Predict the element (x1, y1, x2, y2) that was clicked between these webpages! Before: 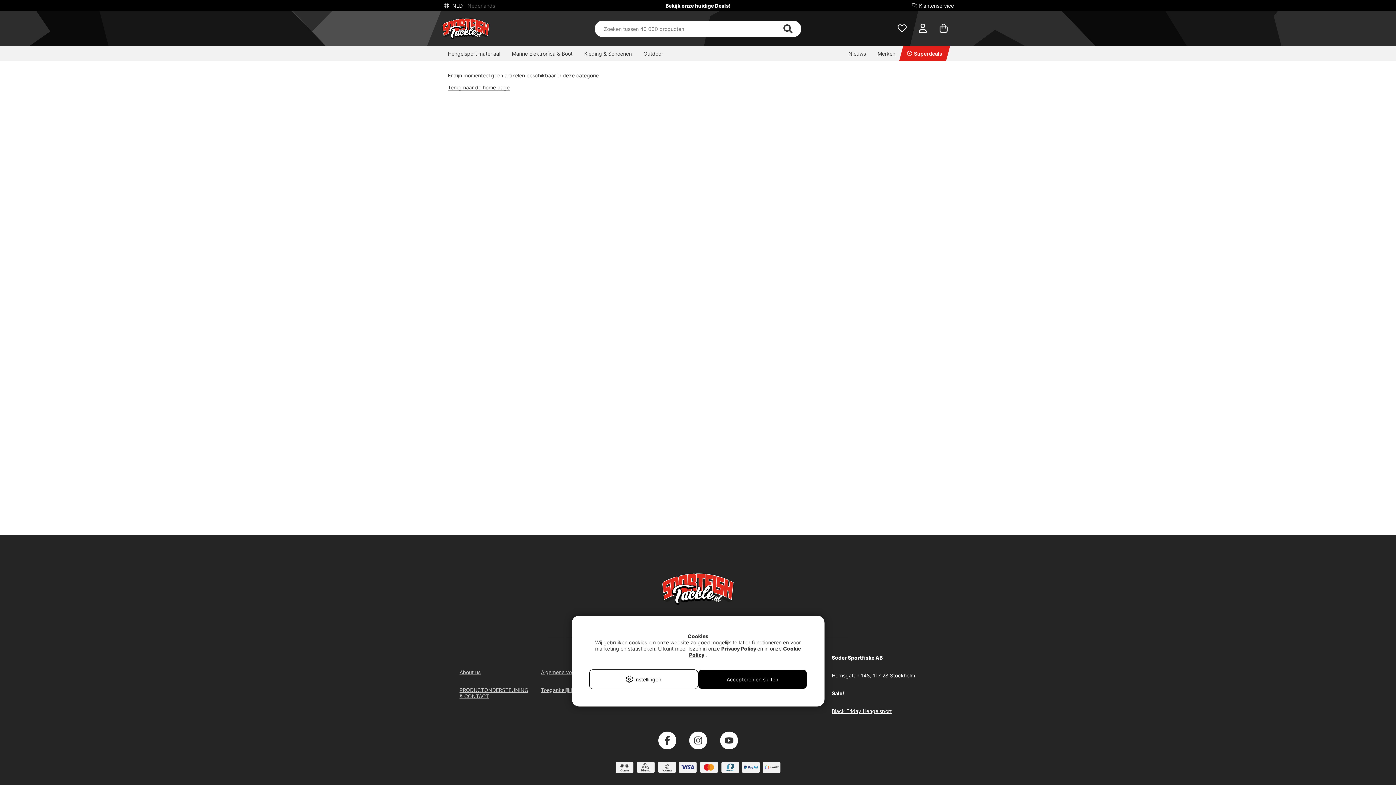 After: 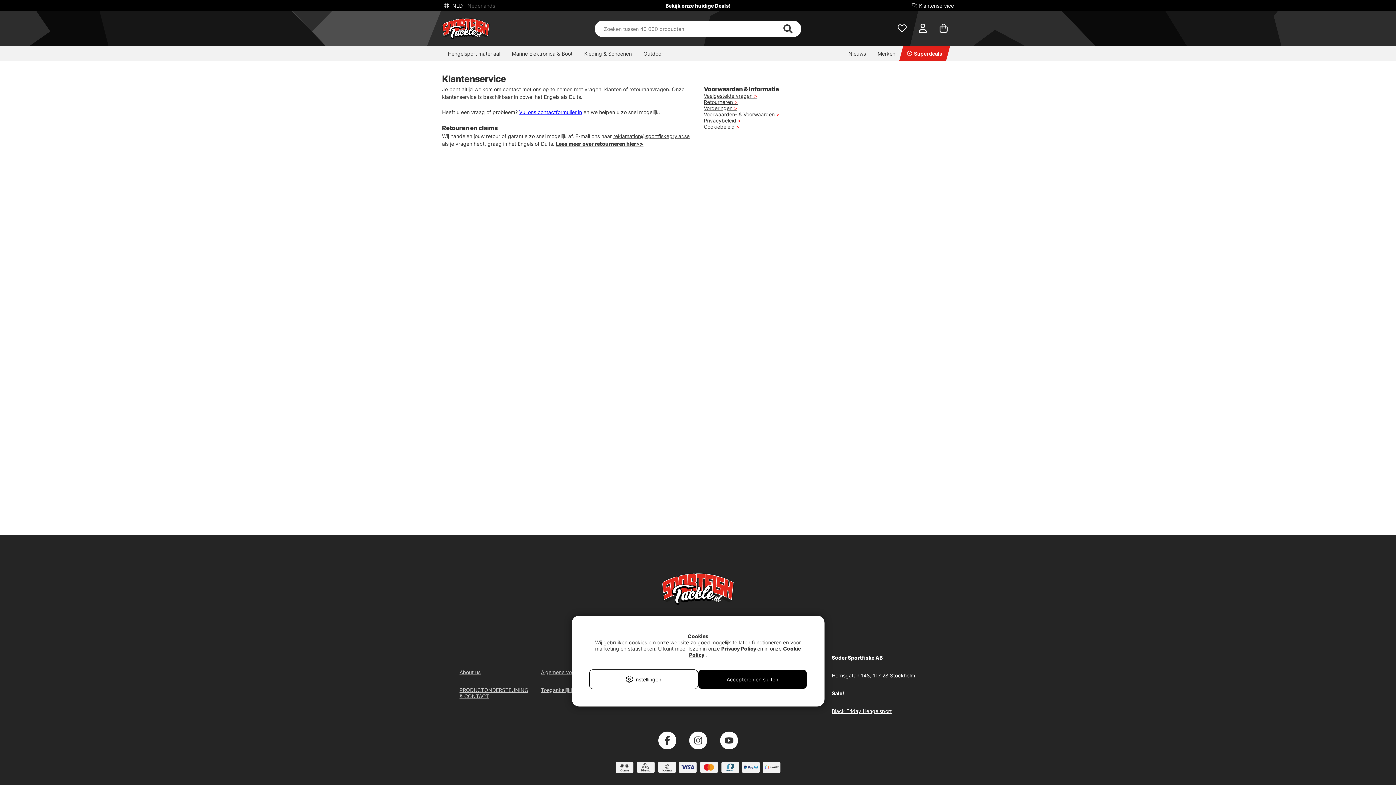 Action: label: Klantenservice bbox: (919, 2, 954, 8)